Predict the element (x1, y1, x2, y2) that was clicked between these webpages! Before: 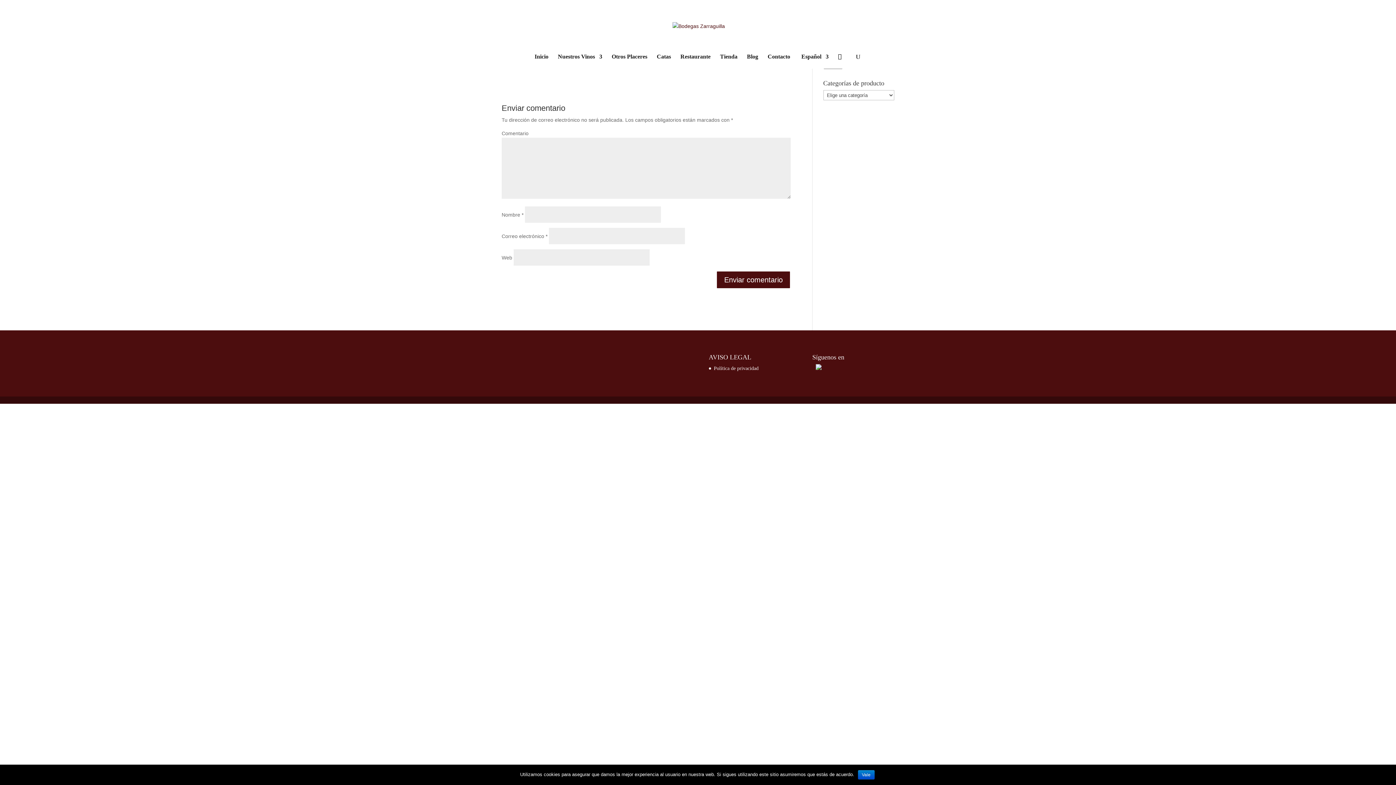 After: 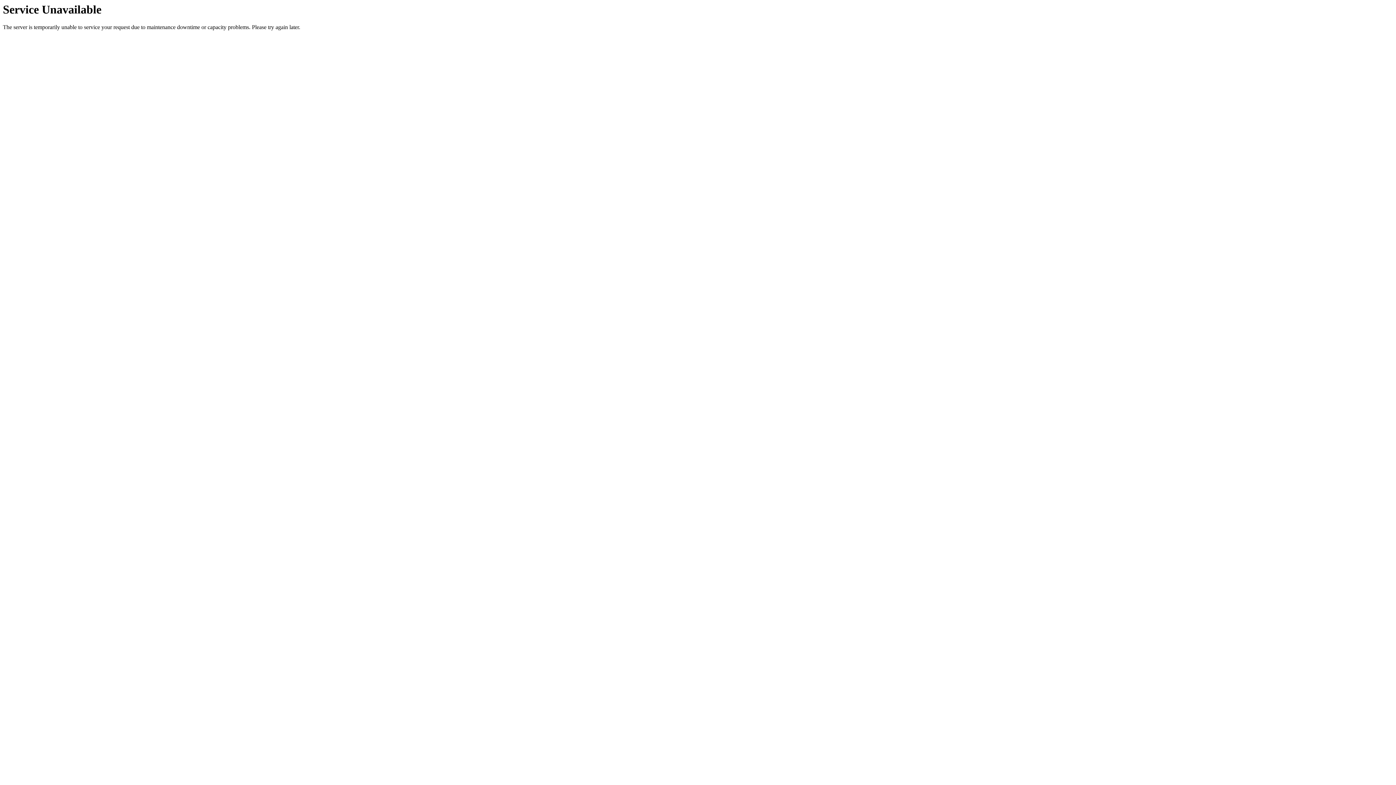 Action: bbox: (799, 54, 828, 68) label: Español